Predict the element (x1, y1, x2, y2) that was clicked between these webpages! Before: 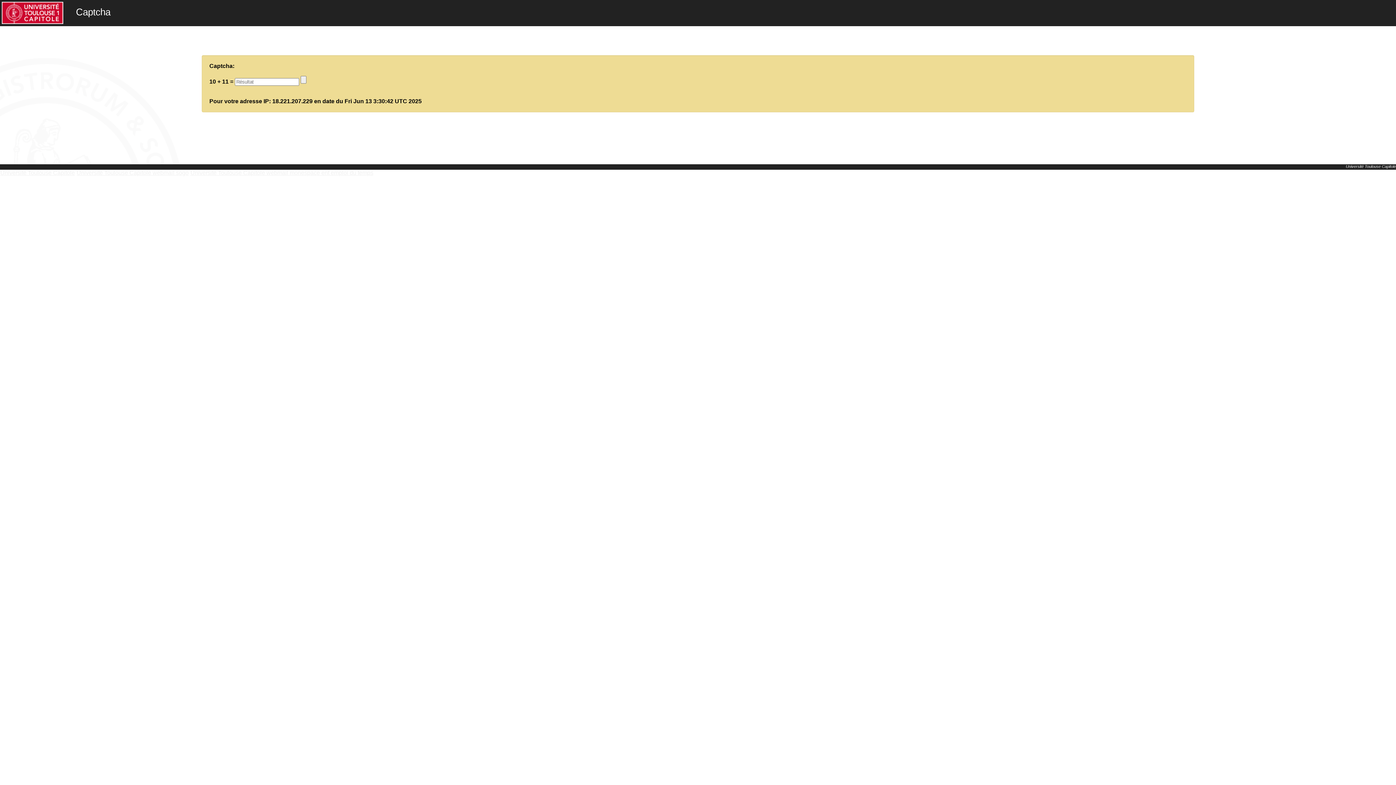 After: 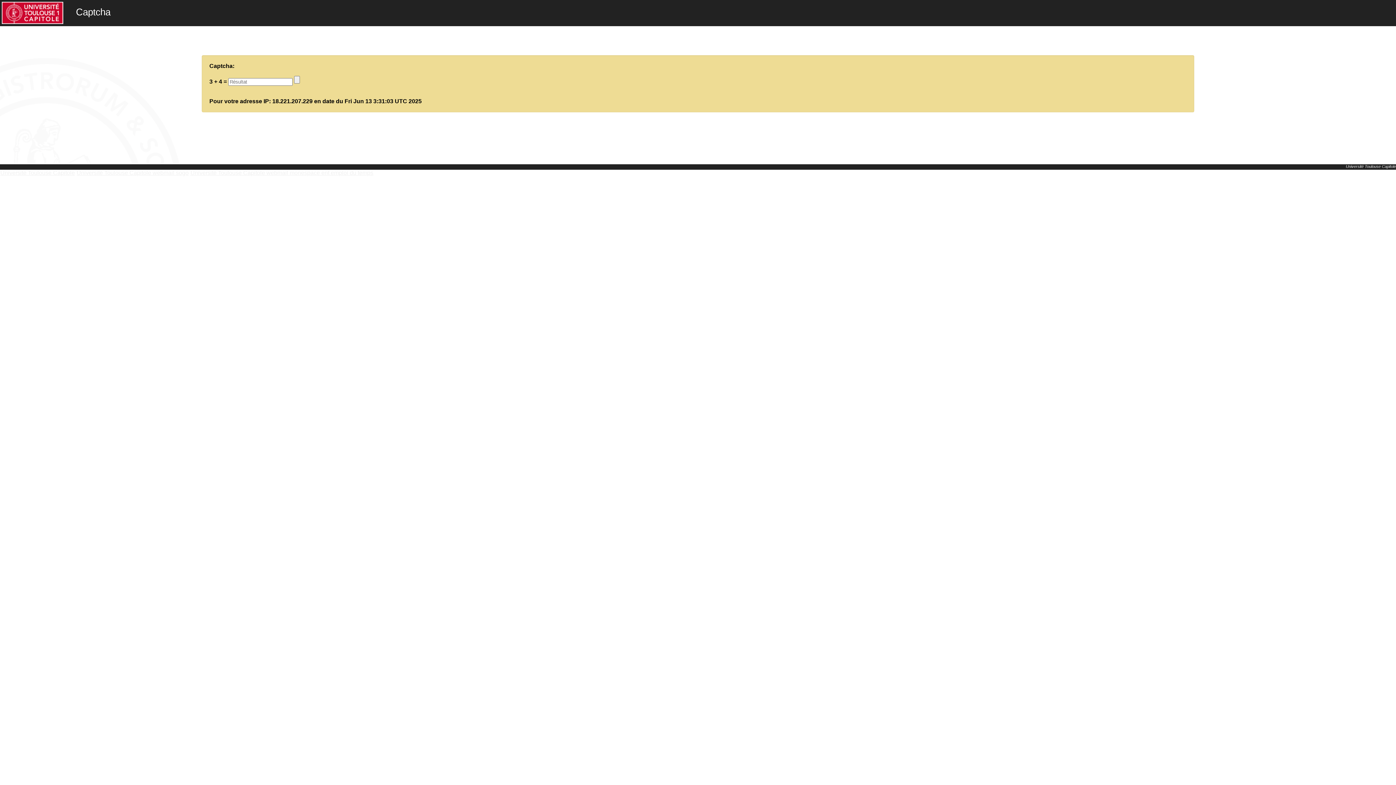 Action: label: wp-admin bbox: (387, 169, 413, 176)